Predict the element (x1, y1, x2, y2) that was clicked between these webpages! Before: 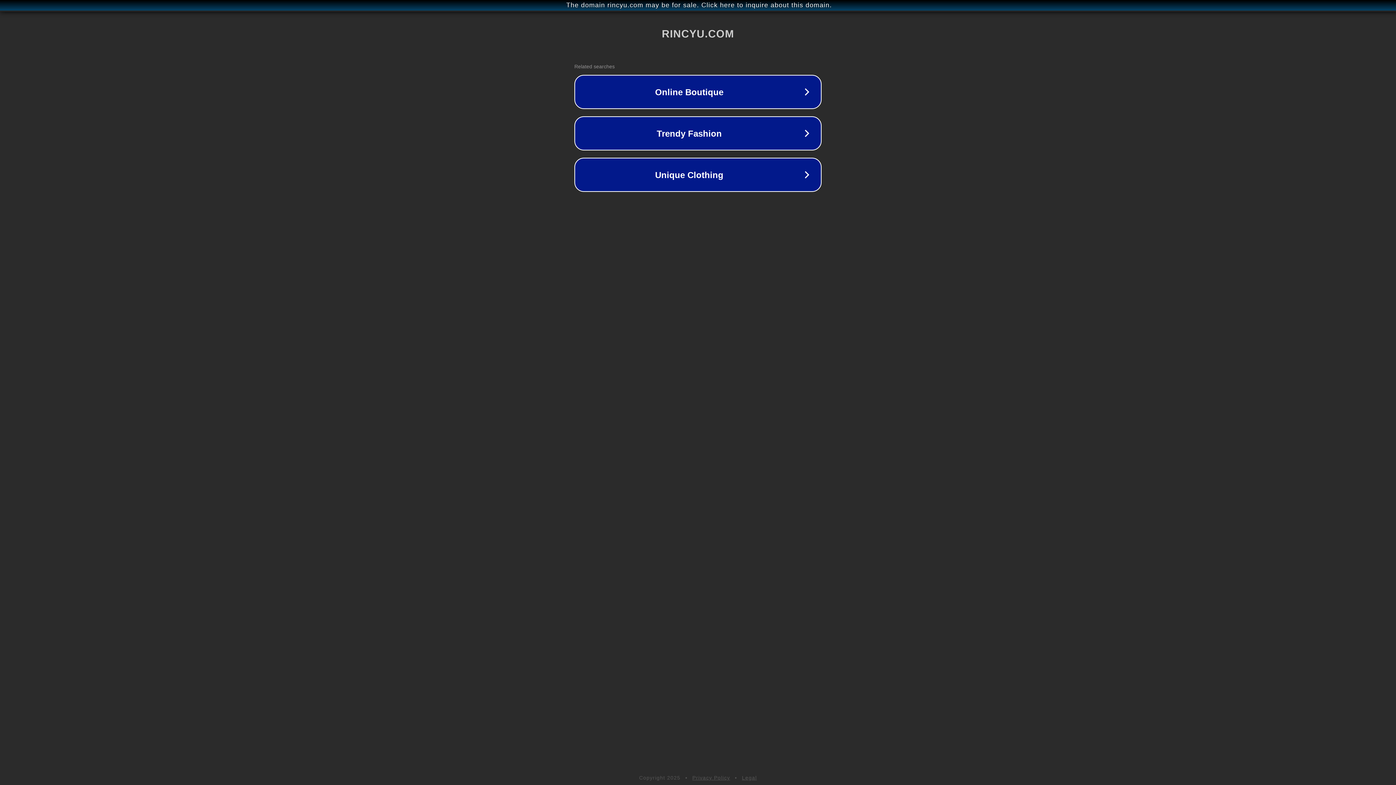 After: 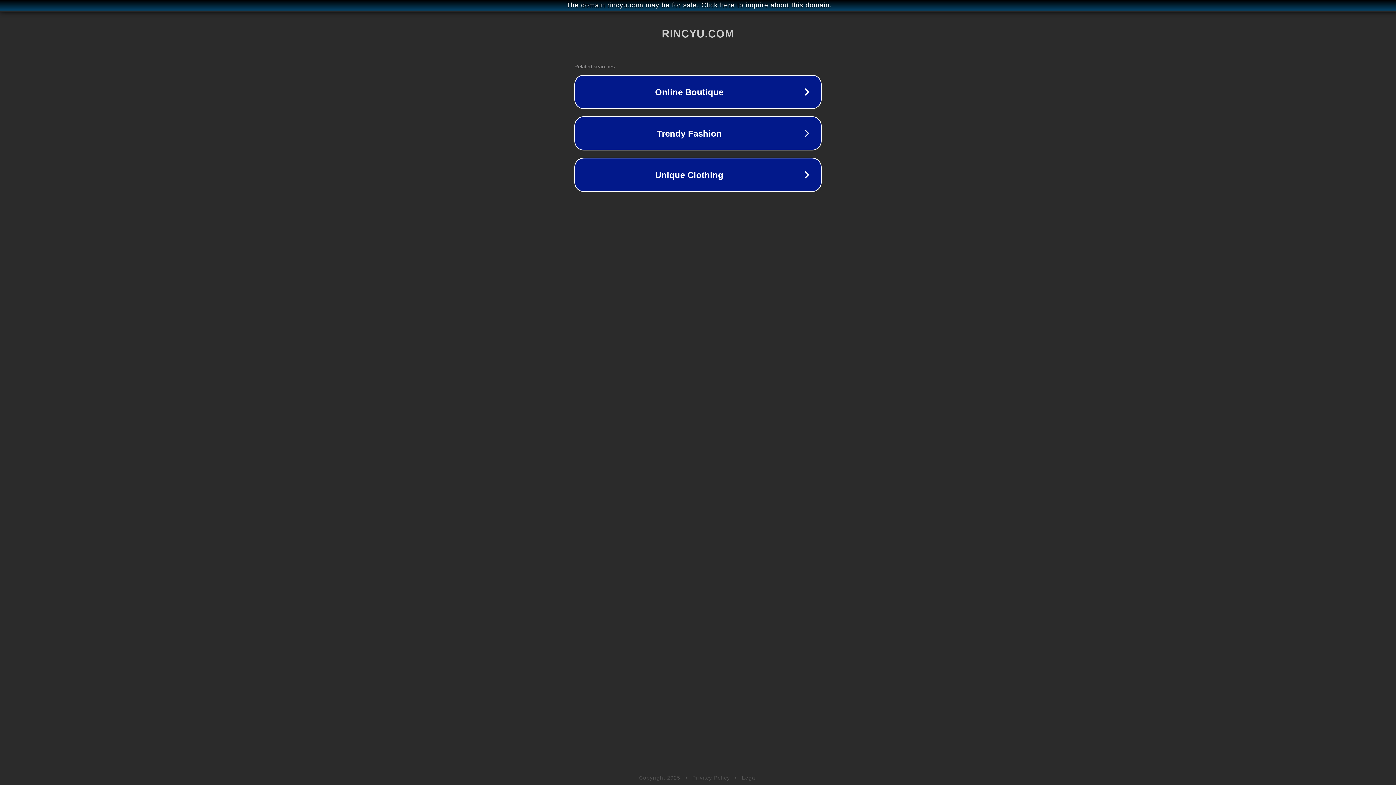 Action: label: Privacy Policy bbox: (692, 775, 730, 781)